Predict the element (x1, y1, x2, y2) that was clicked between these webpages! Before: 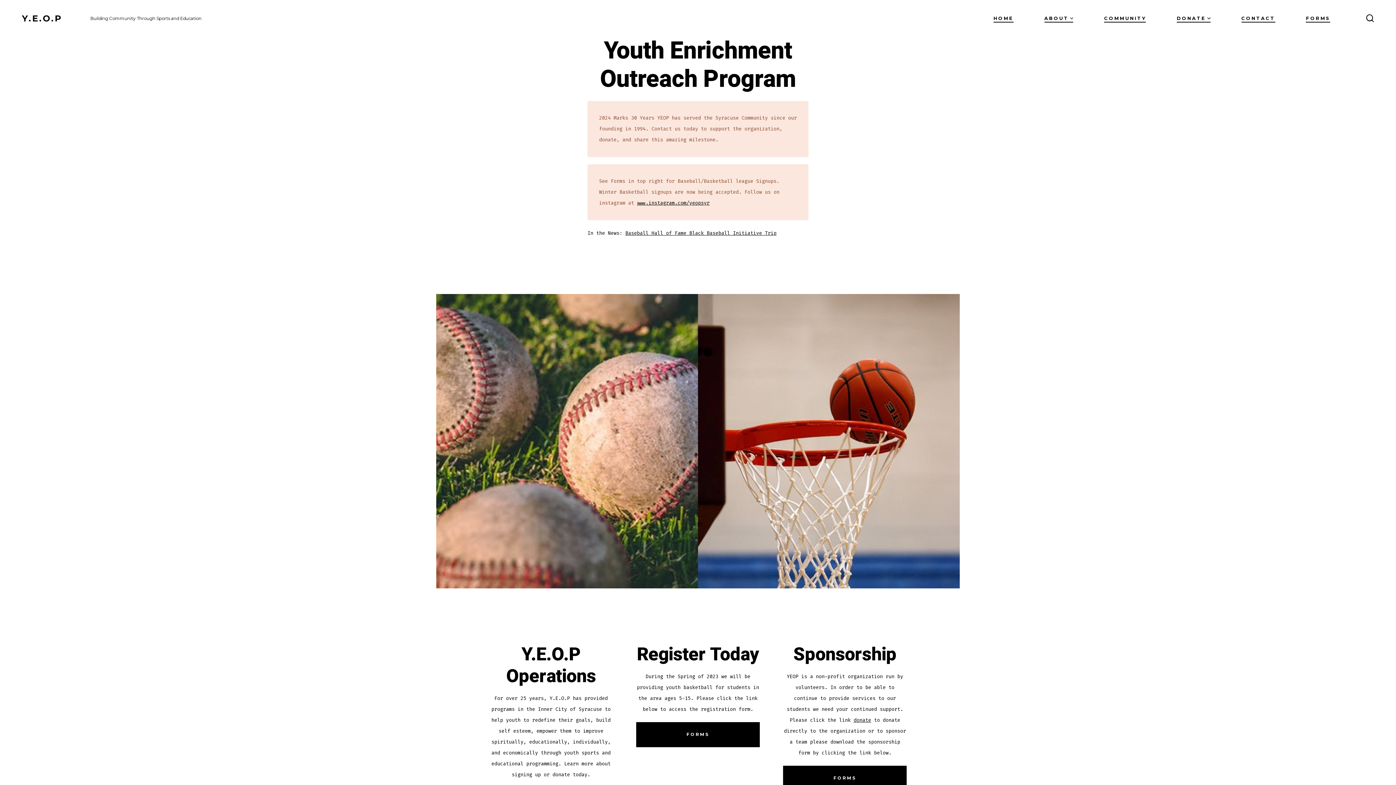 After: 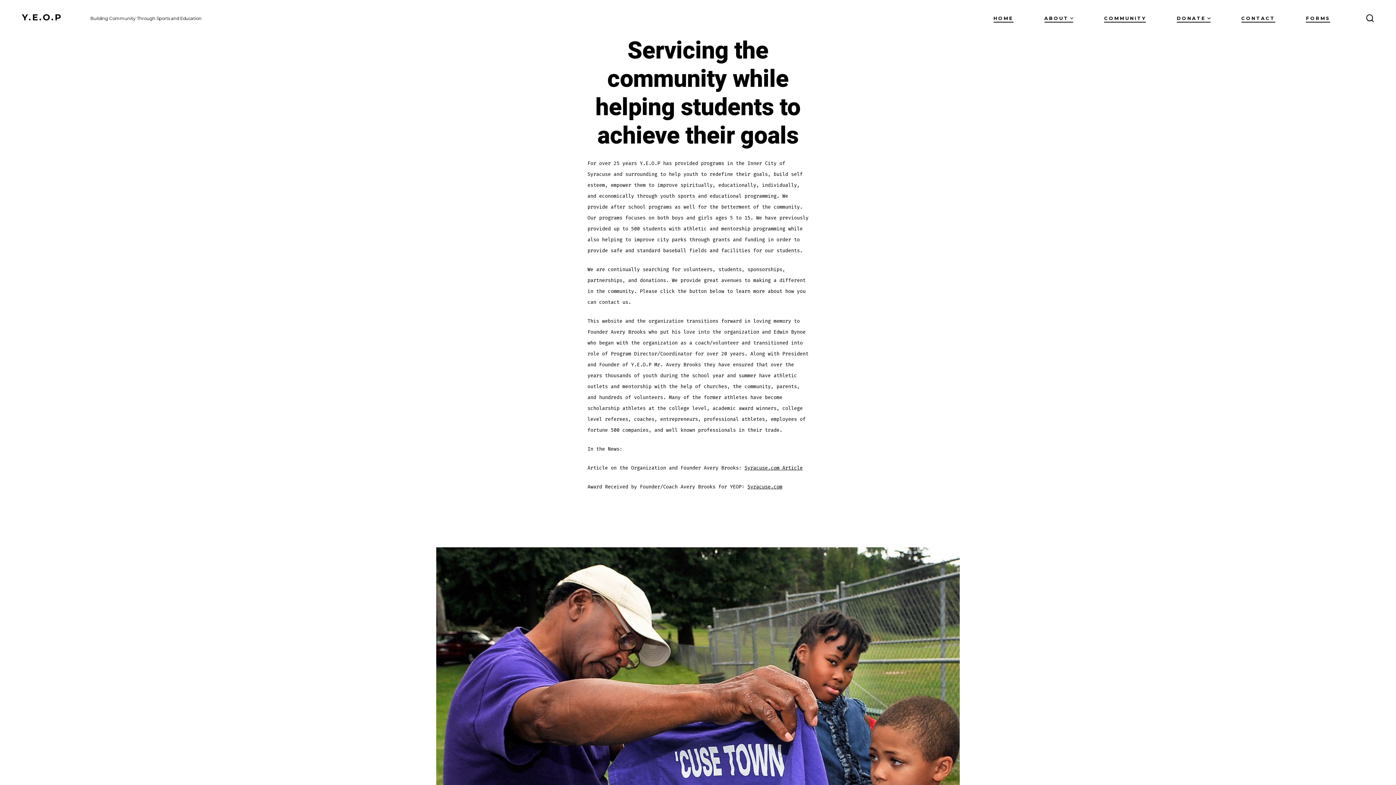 Action: label: ABOUT bbox: (1044, 13, 1073, 23)